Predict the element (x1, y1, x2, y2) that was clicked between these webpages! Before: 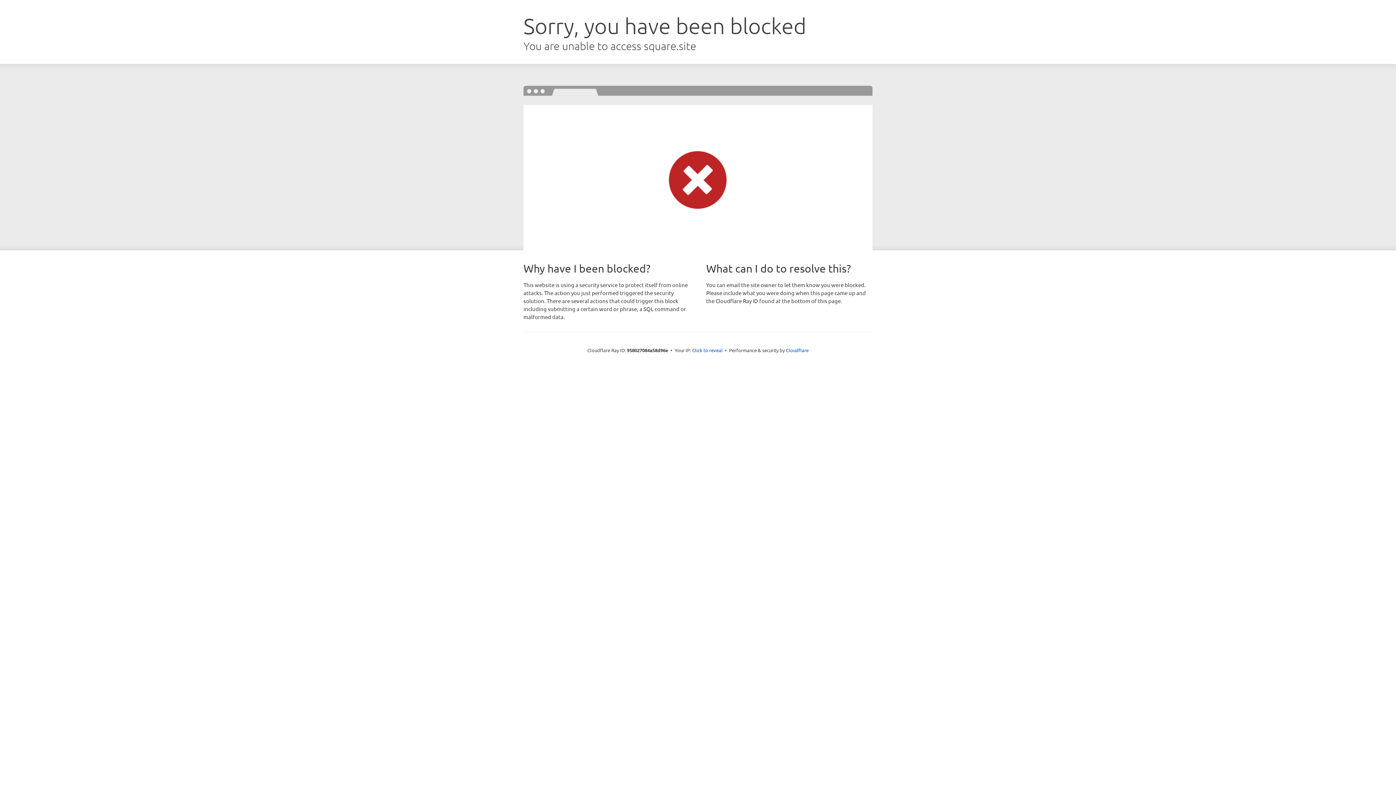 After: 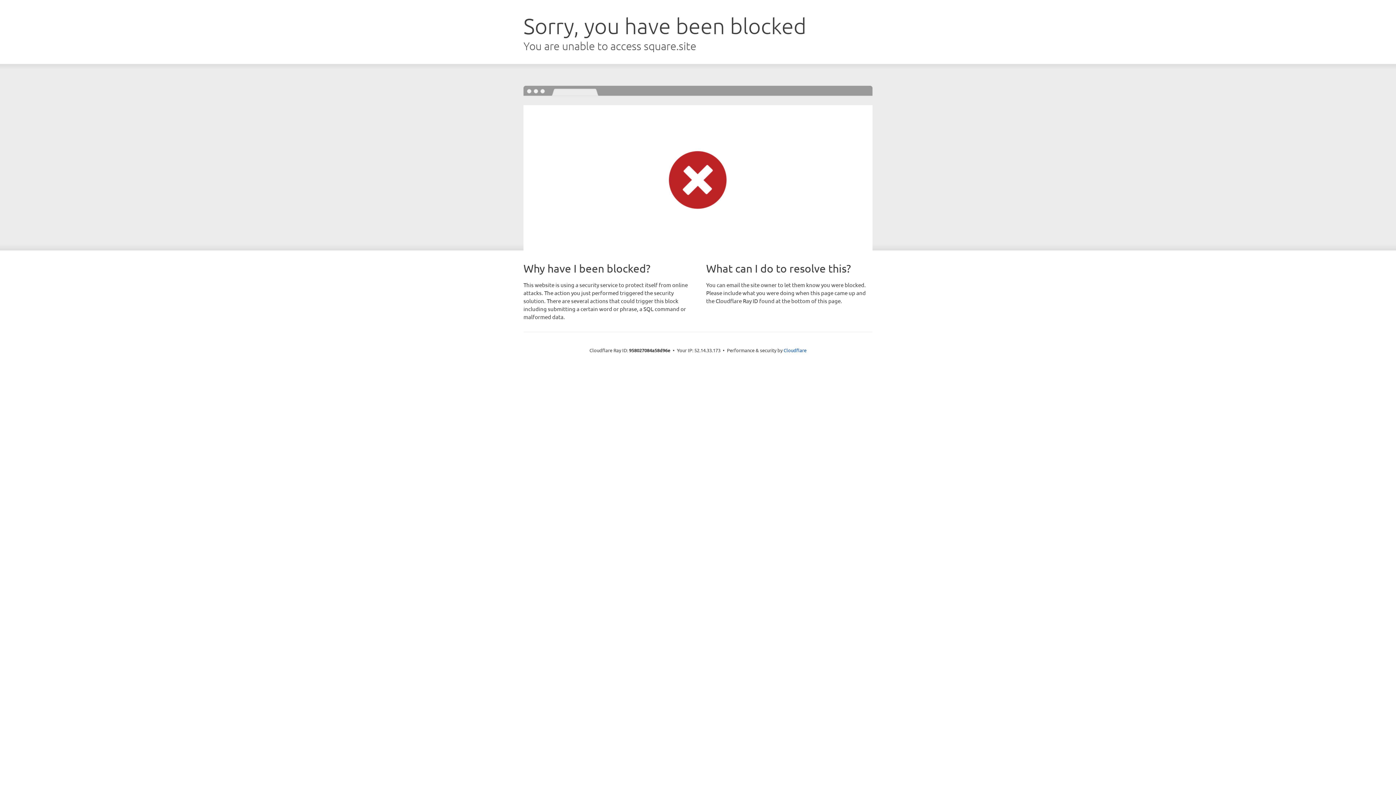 Action: bbox: (692, 346, 722, 353) label: Click to reveal